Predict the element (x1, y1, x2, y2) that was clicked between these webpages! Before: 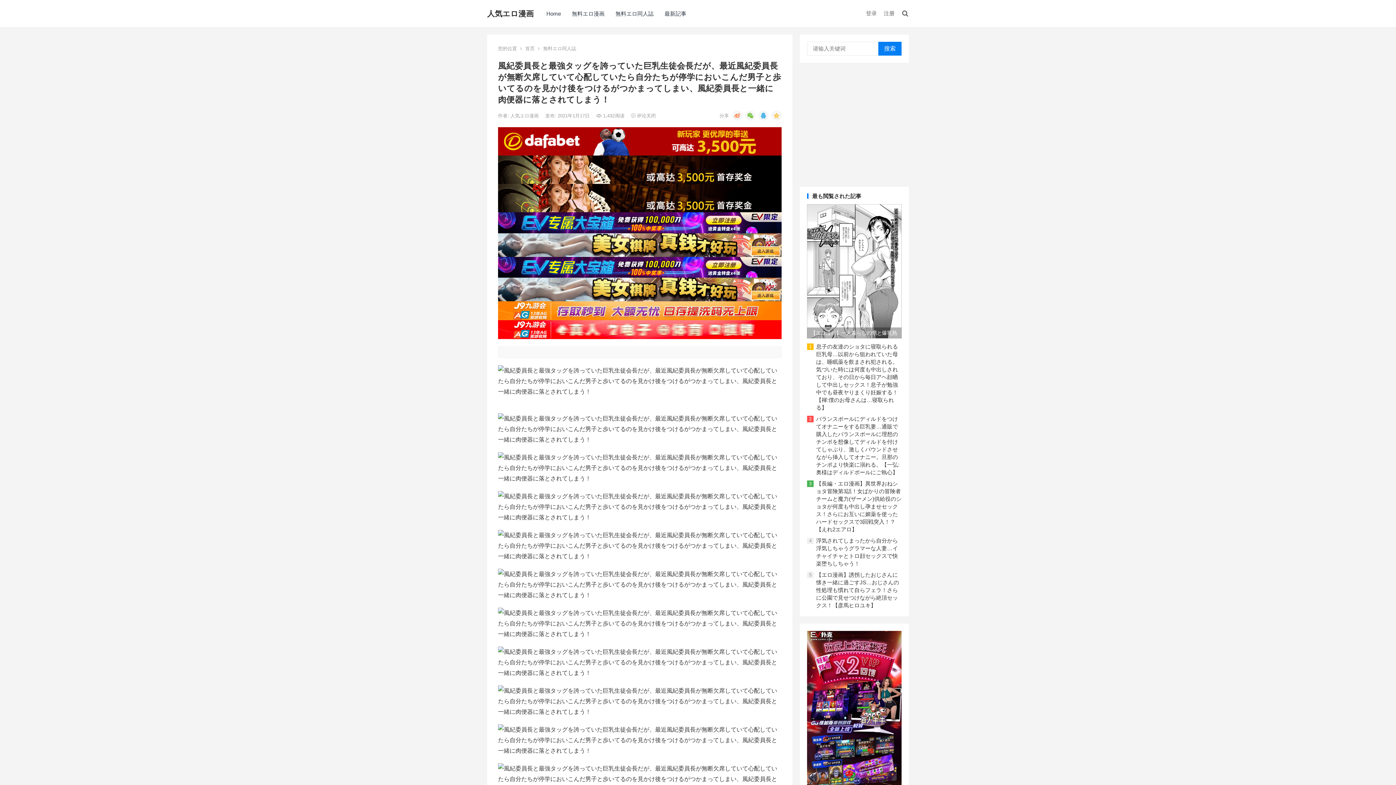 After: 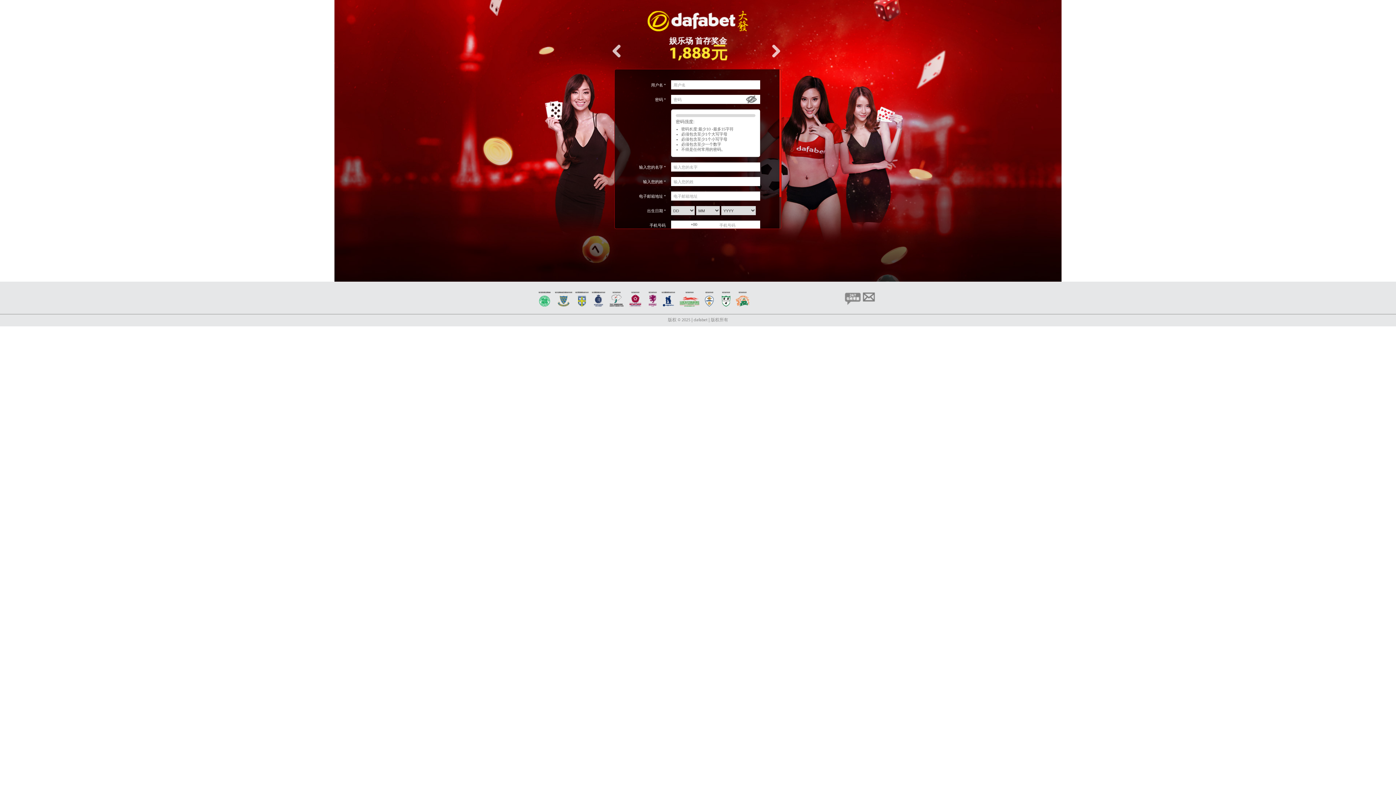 Action: bbox: (498, 127, 781, 155)